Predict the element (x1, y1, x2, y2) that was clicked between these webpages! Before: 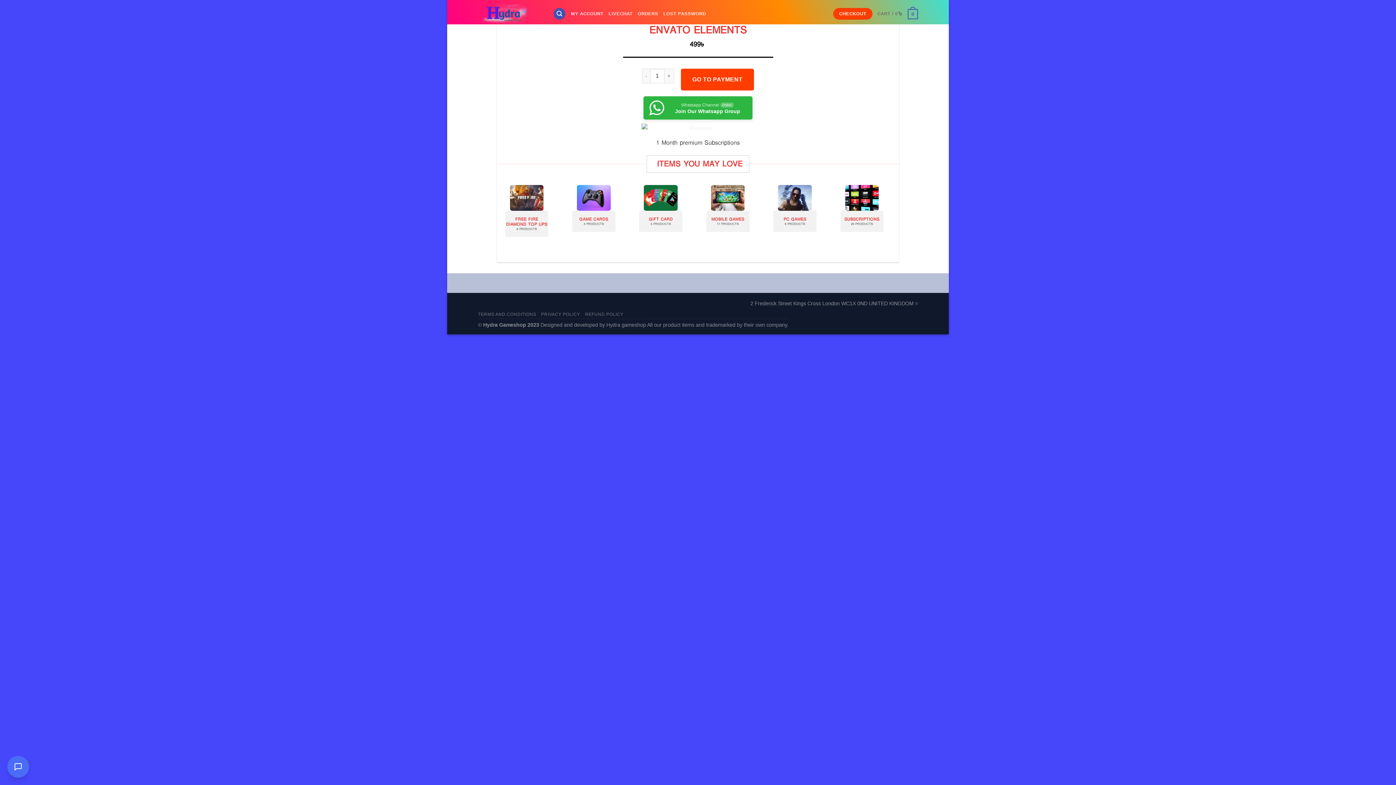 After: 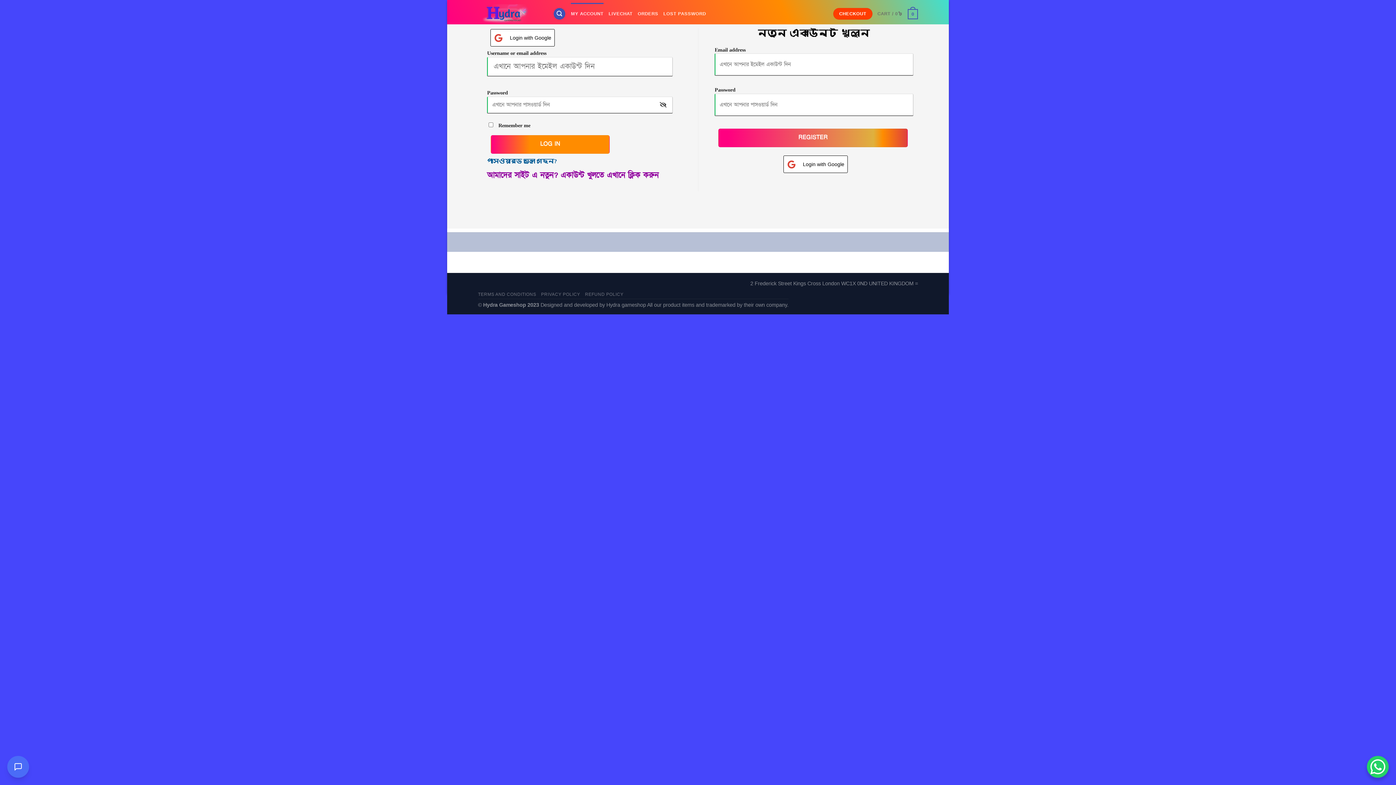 Action: bbox: (571, 2, 603, 24) label: MY ACCOUNT